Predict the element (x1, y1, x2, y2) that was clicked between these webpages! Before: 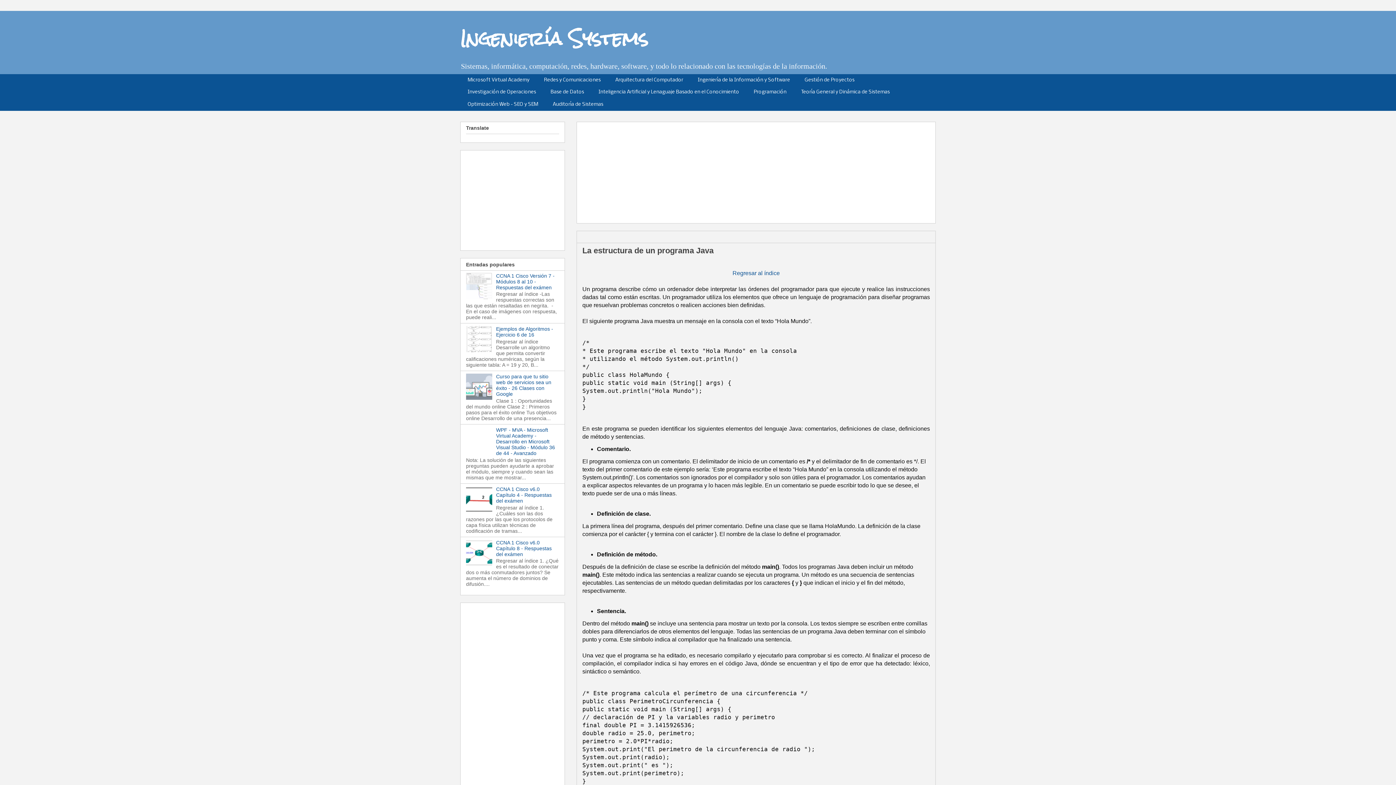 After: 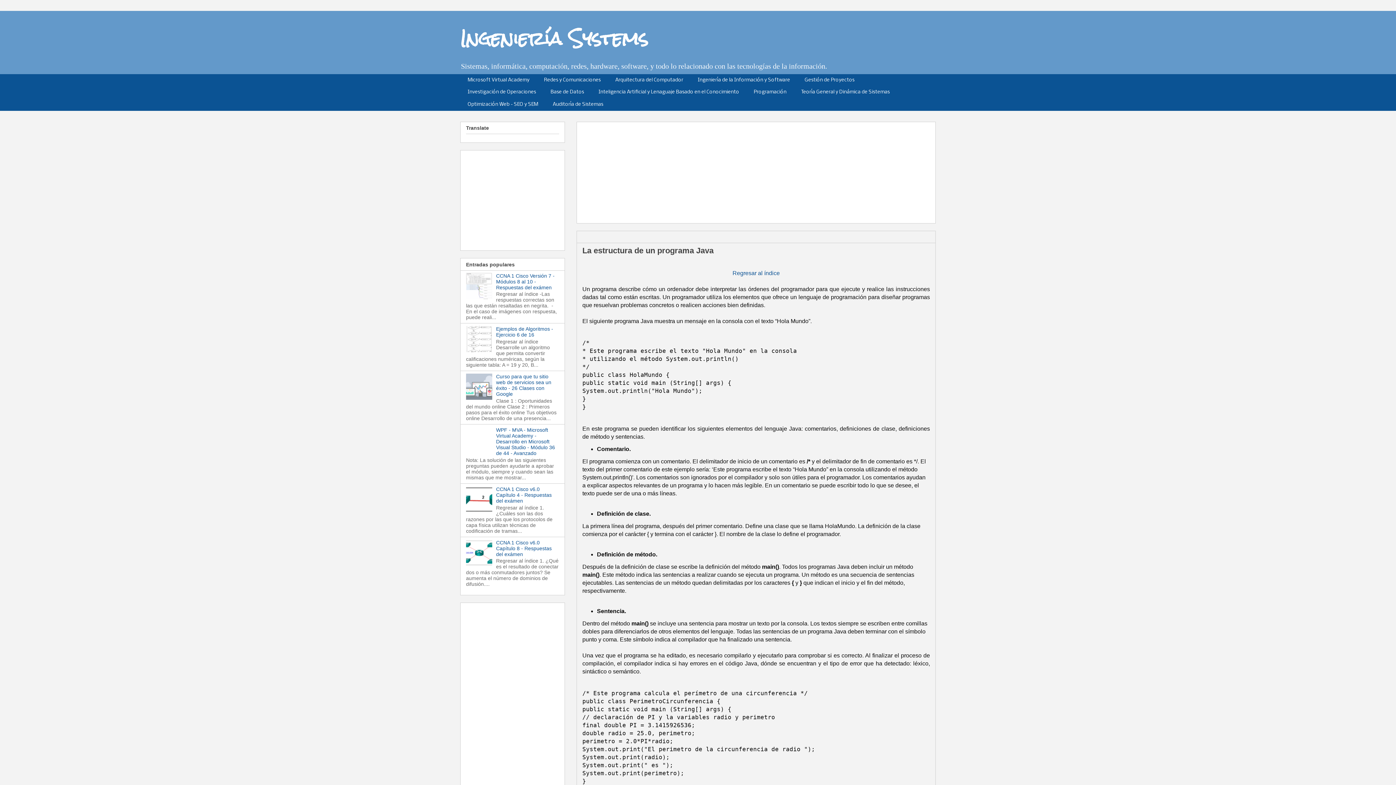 Action: bbox: (466, 507, 494, 513)